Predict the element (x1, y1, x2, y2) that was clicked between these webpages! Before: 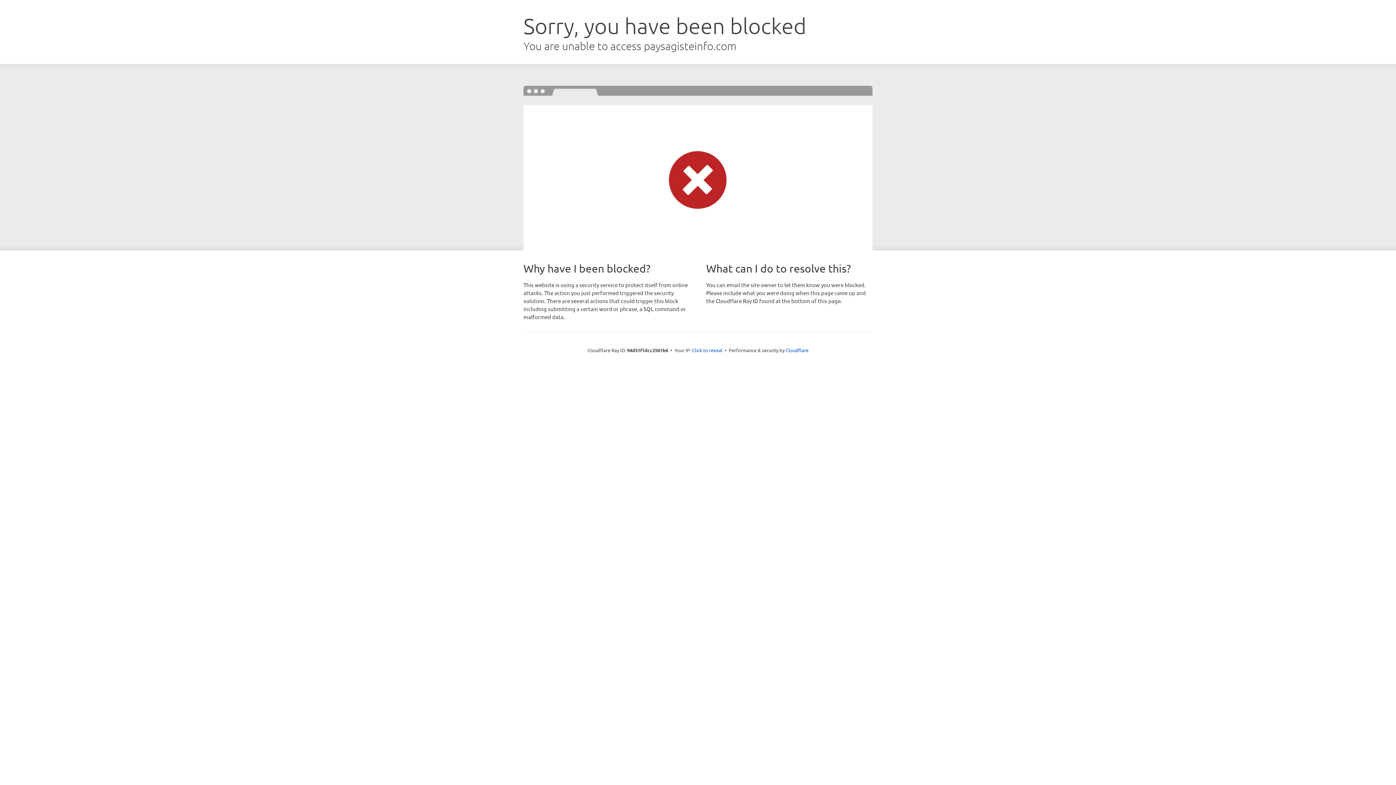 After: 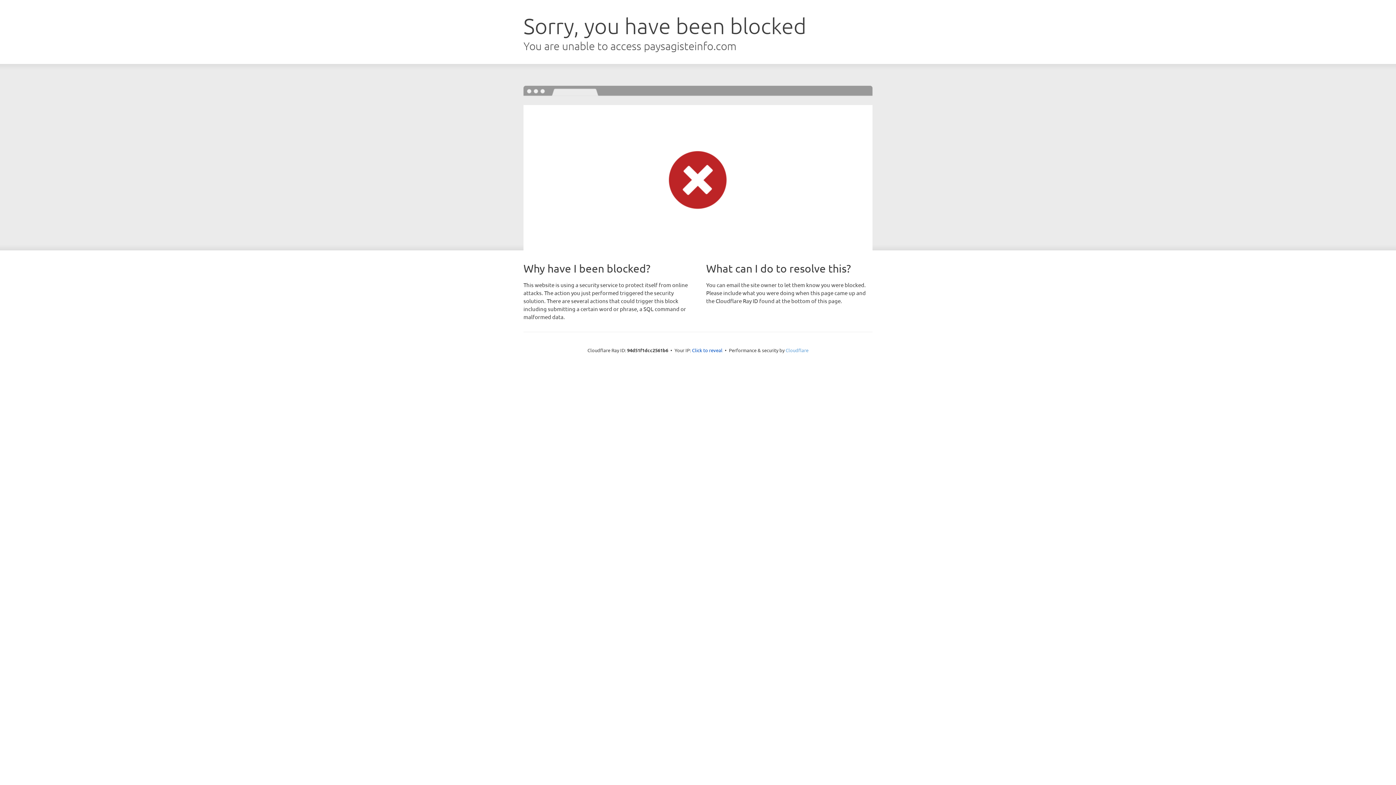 Action: bbox: (785, 347, 808, 353) label: Cloudflare